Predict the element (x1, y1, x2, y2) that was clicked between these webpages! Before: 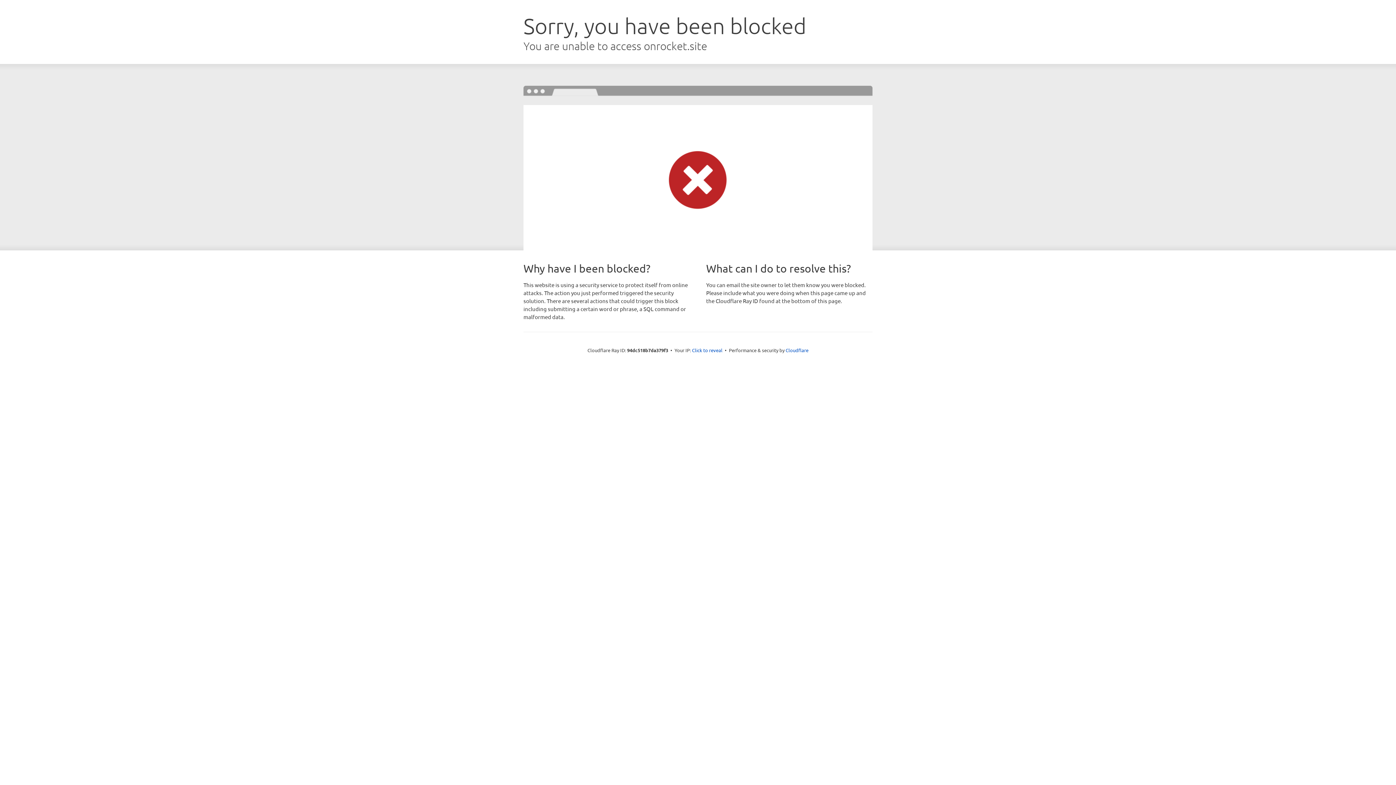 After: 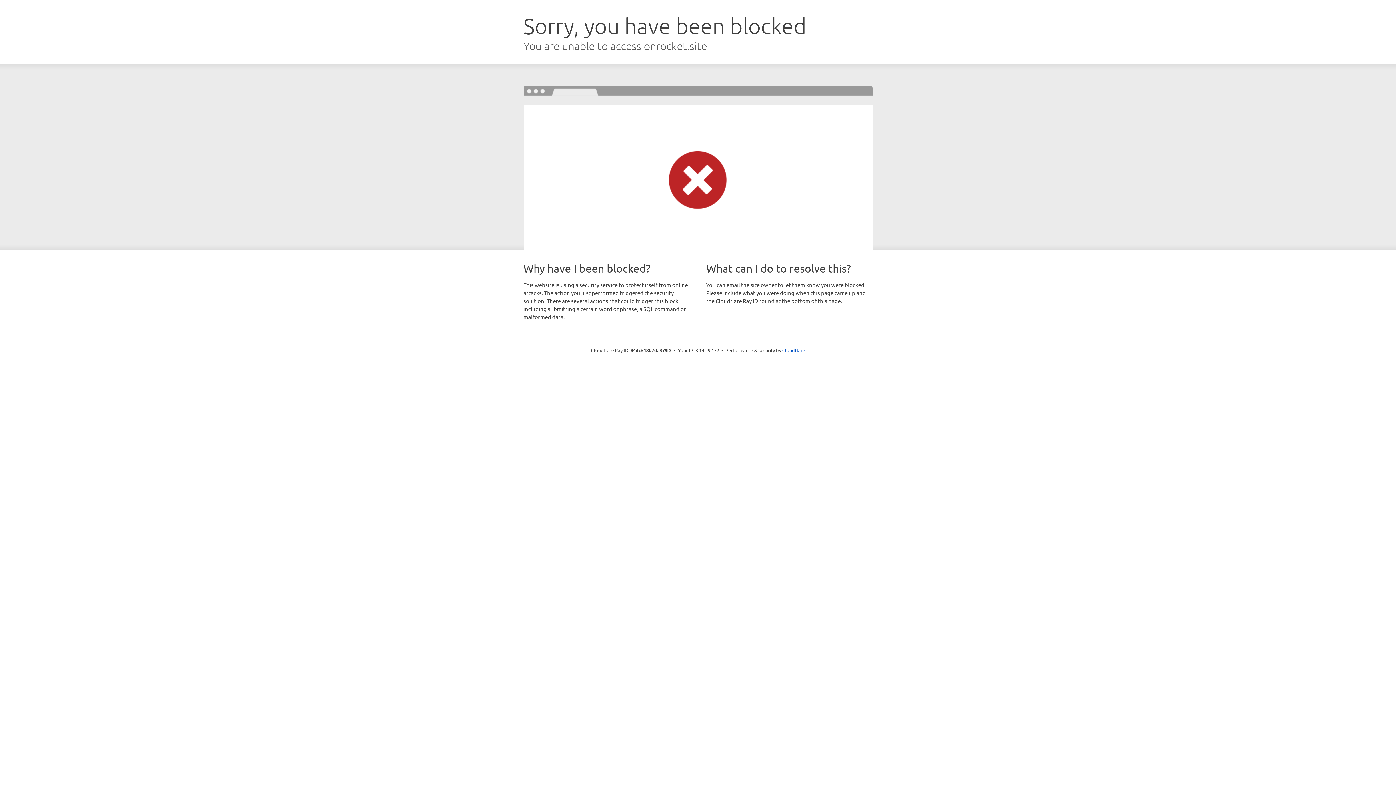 Action: label: Click to reveal bbox: (692, 346, 722, 353)